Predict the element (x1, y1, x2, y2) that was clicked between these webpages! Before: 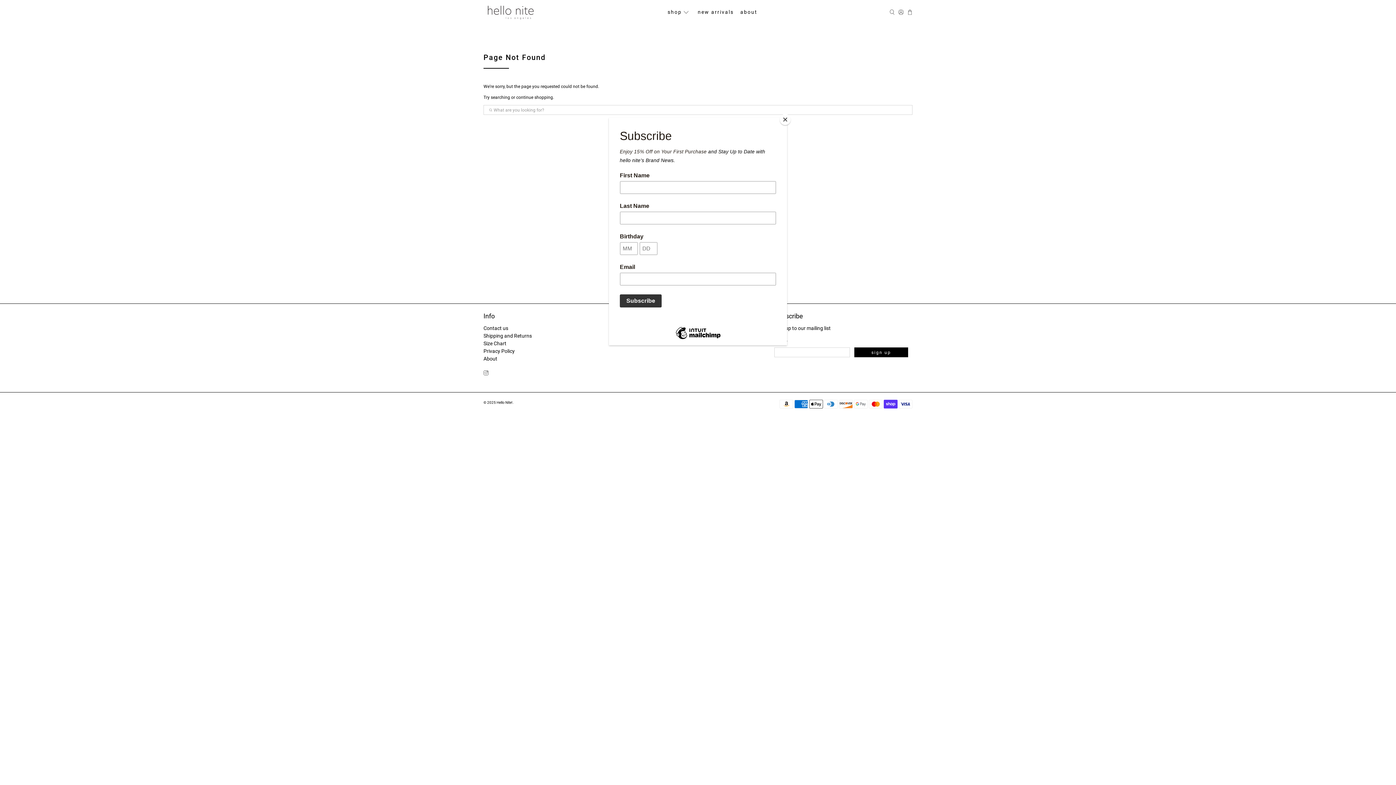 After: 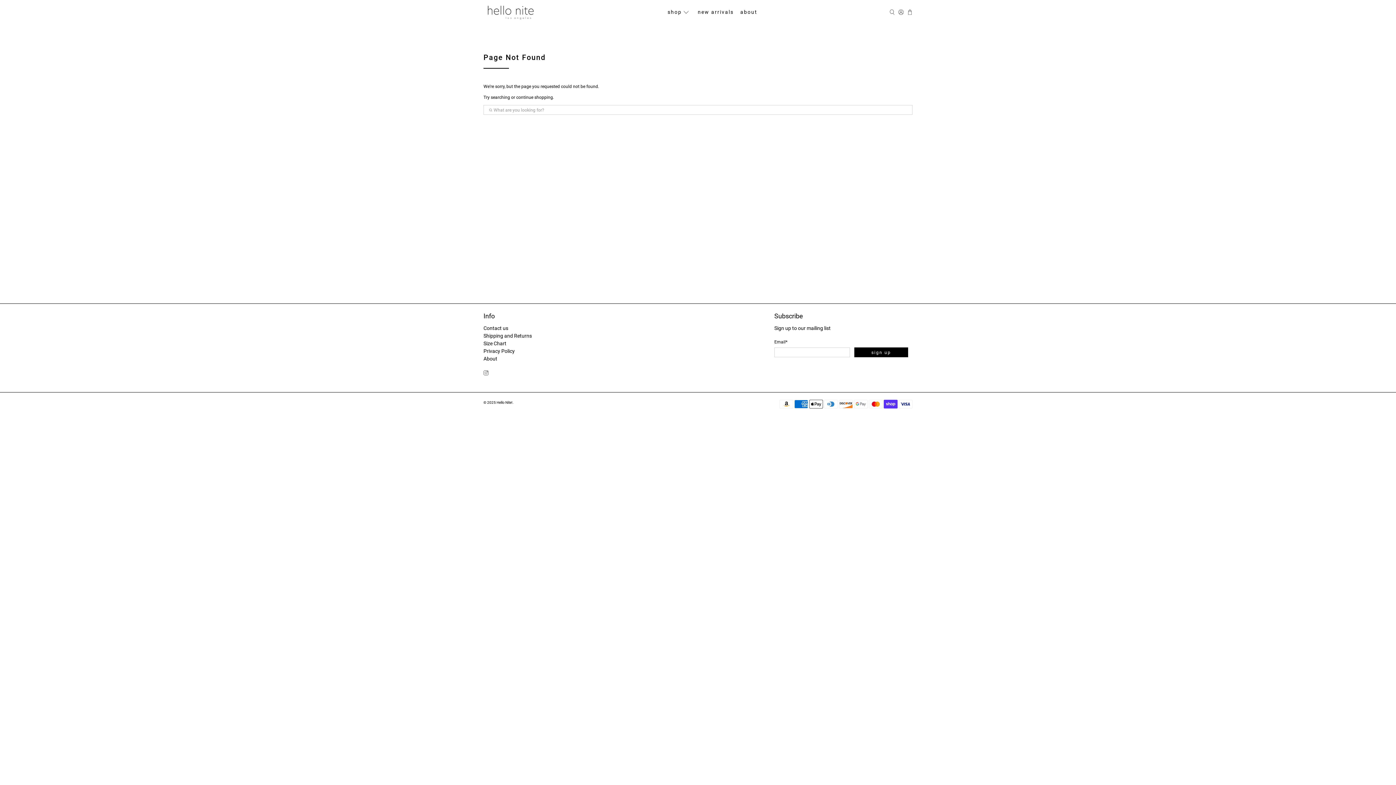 Action: label: Close bbox: (780, 114, 790, 125)